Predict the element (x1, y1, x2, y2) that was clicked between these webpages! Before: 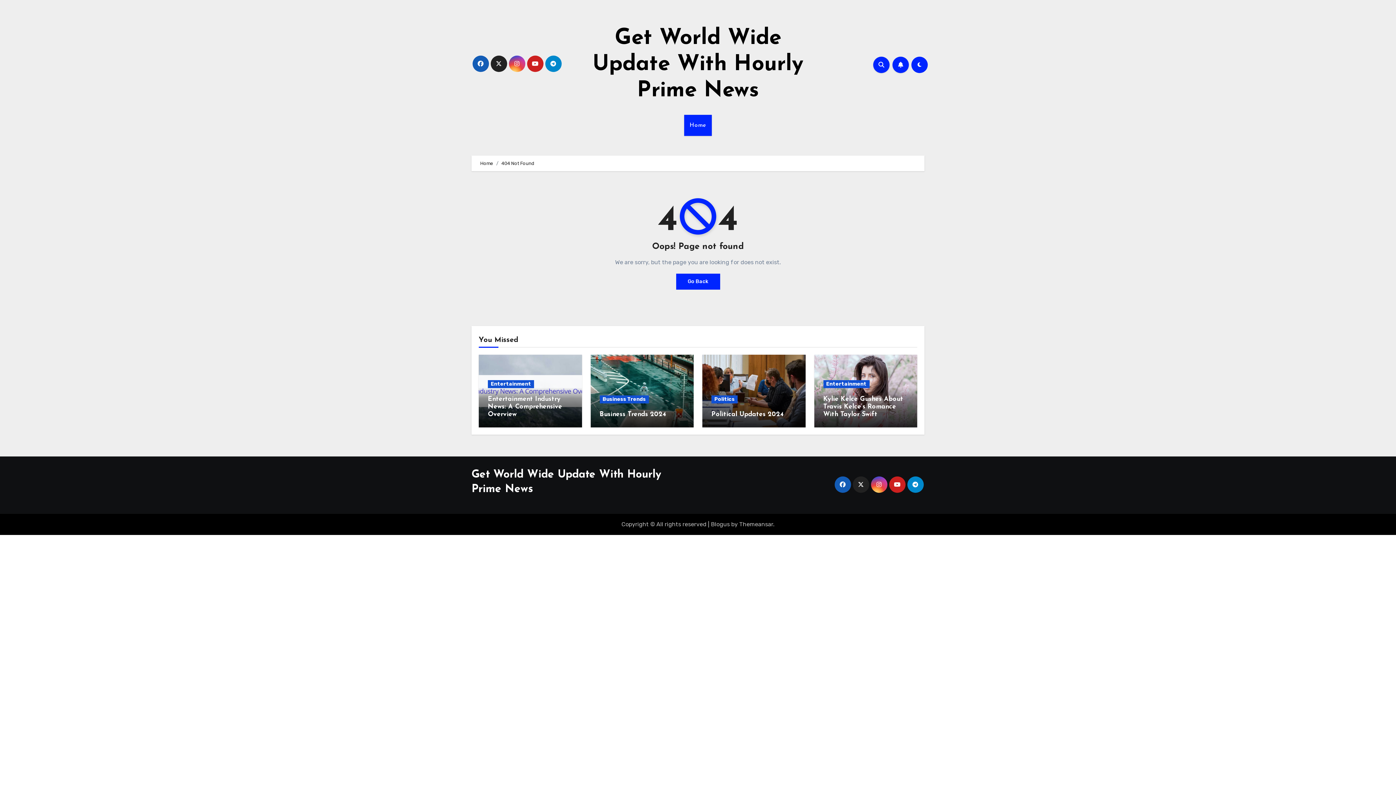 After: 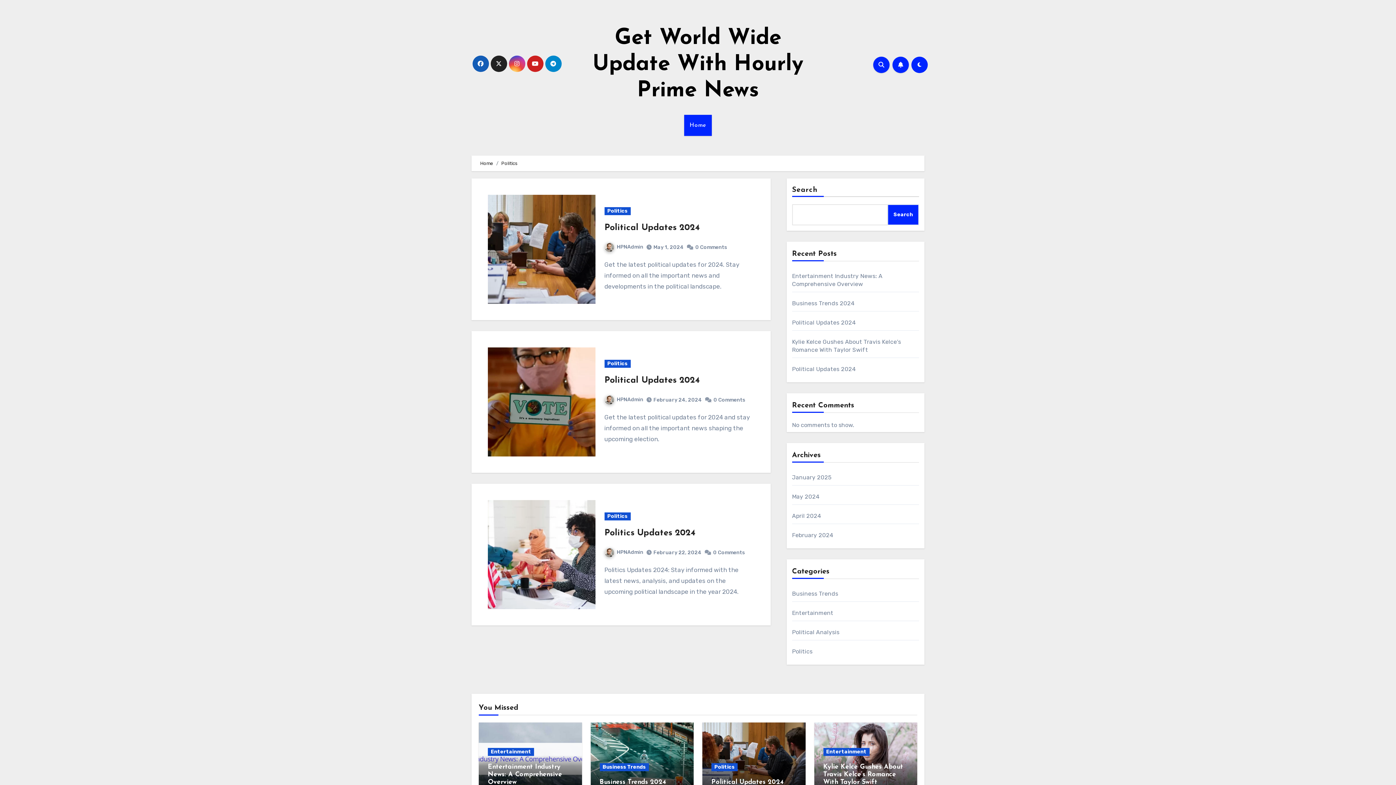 Action: label: Politics bbox: (711, 395, 737, 403)